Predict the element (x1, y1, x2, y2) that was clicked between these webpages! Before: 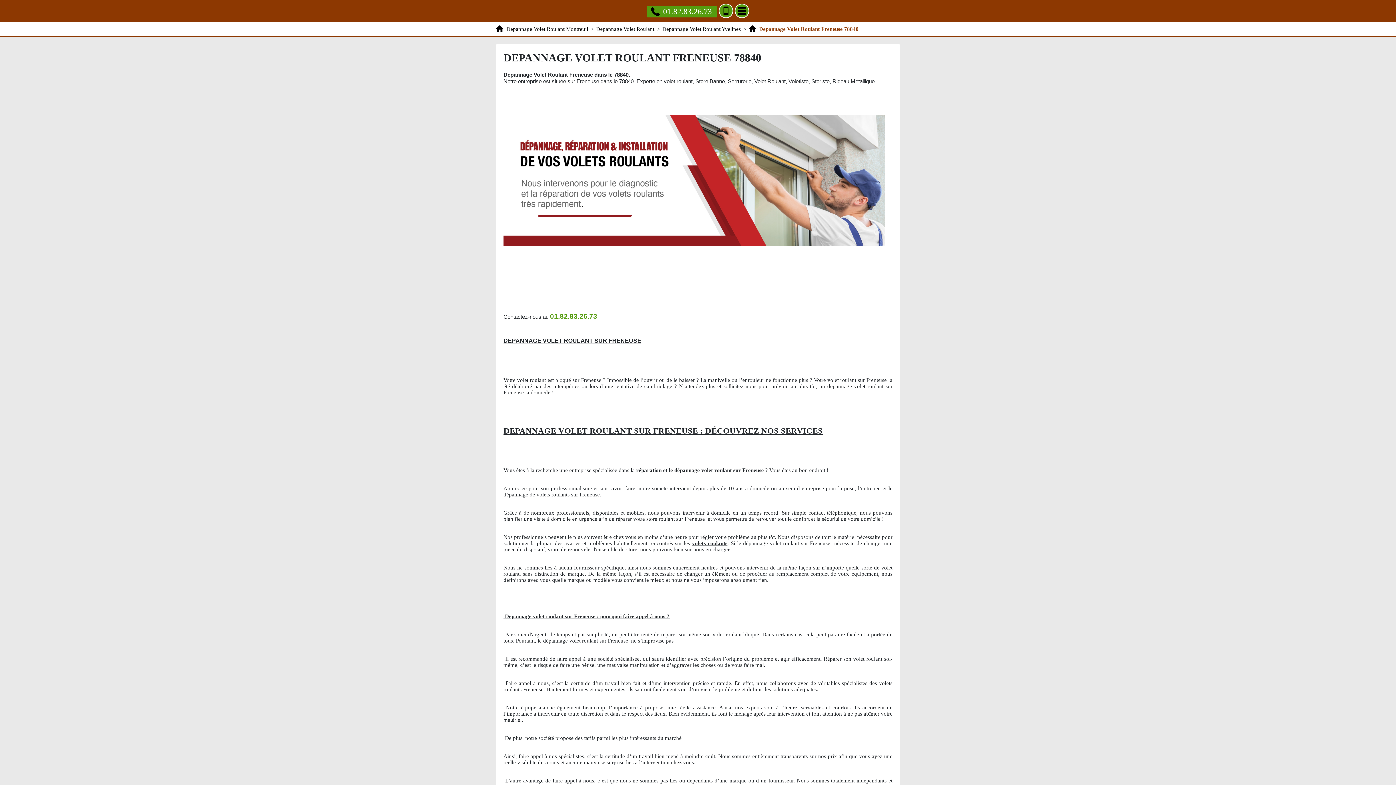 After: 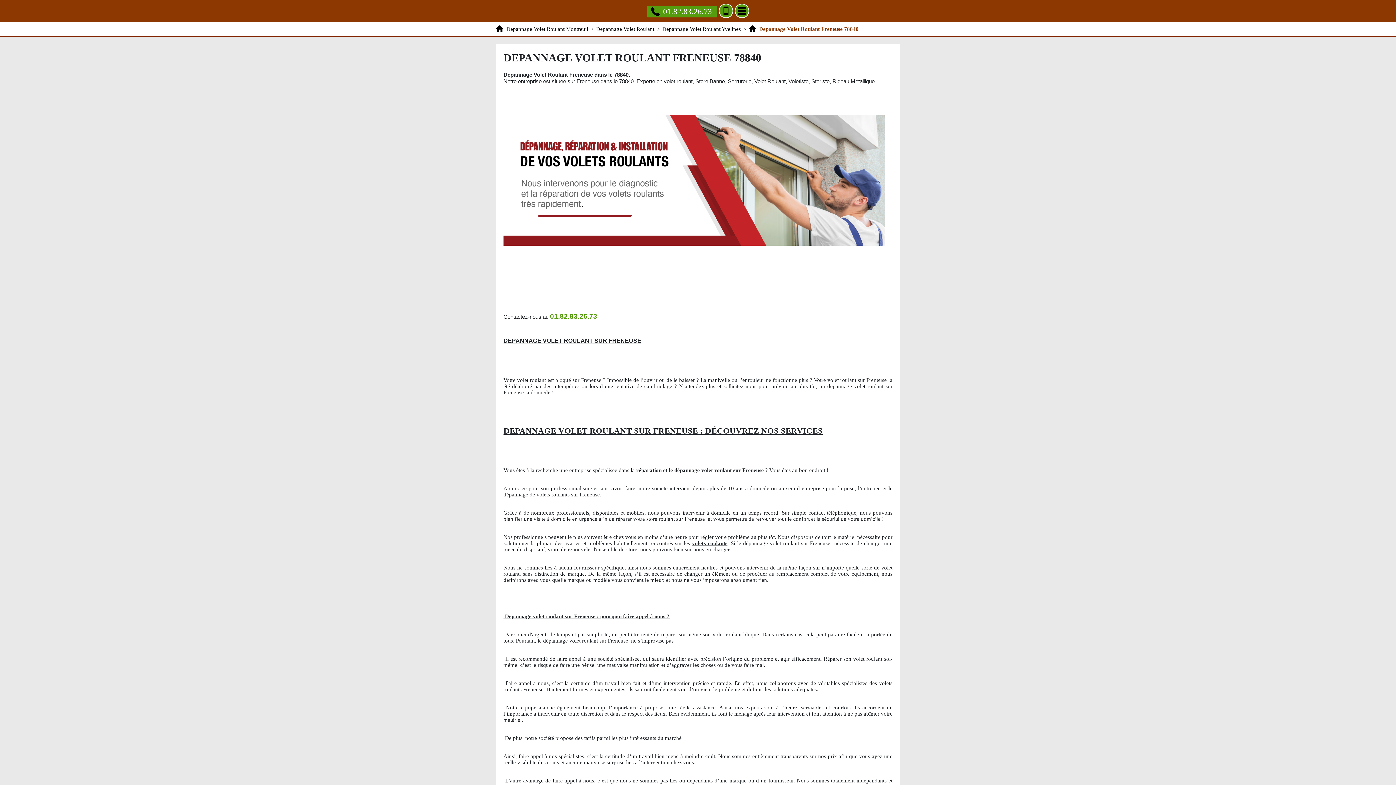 Action: bbox: (749, 26, 858, 32) label:  Depannage Volet Roulant Freneuse 78840